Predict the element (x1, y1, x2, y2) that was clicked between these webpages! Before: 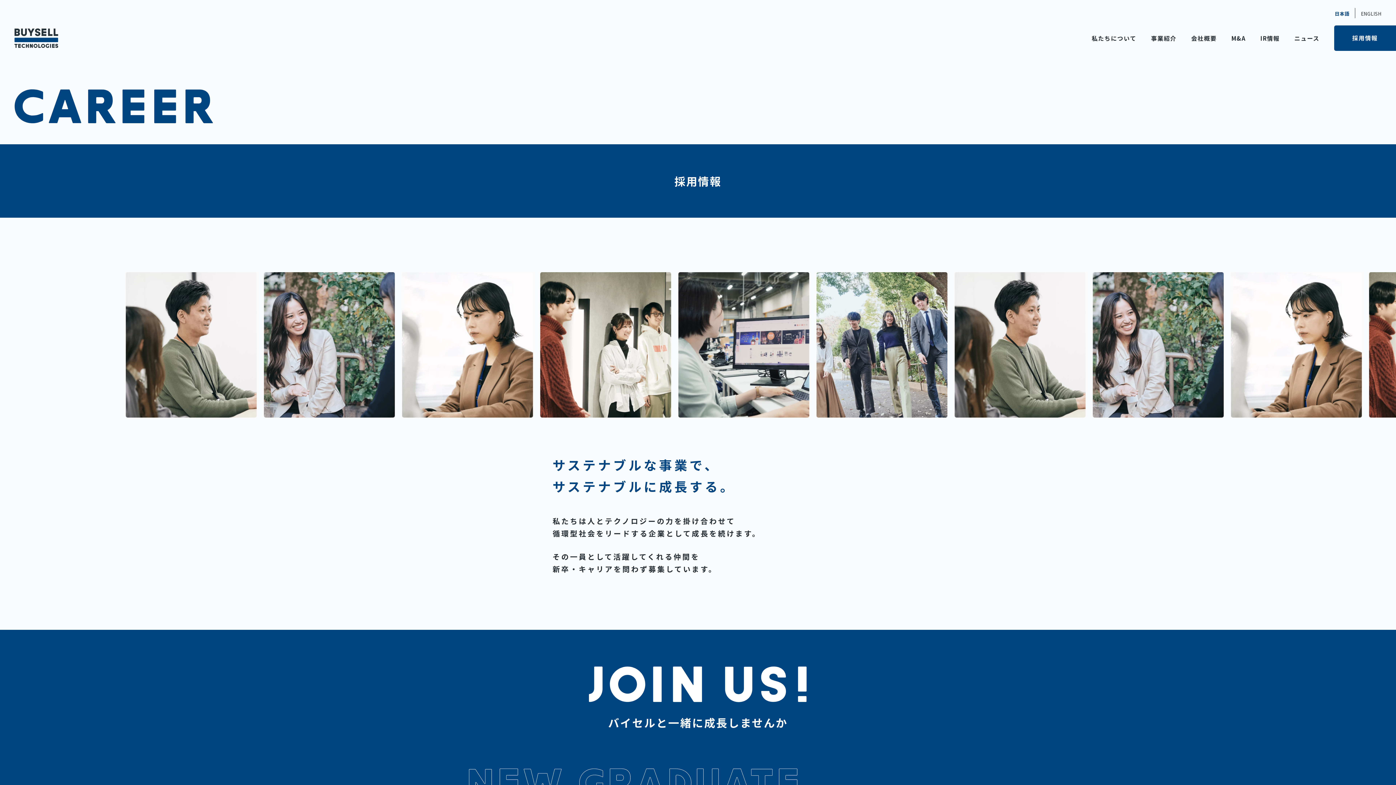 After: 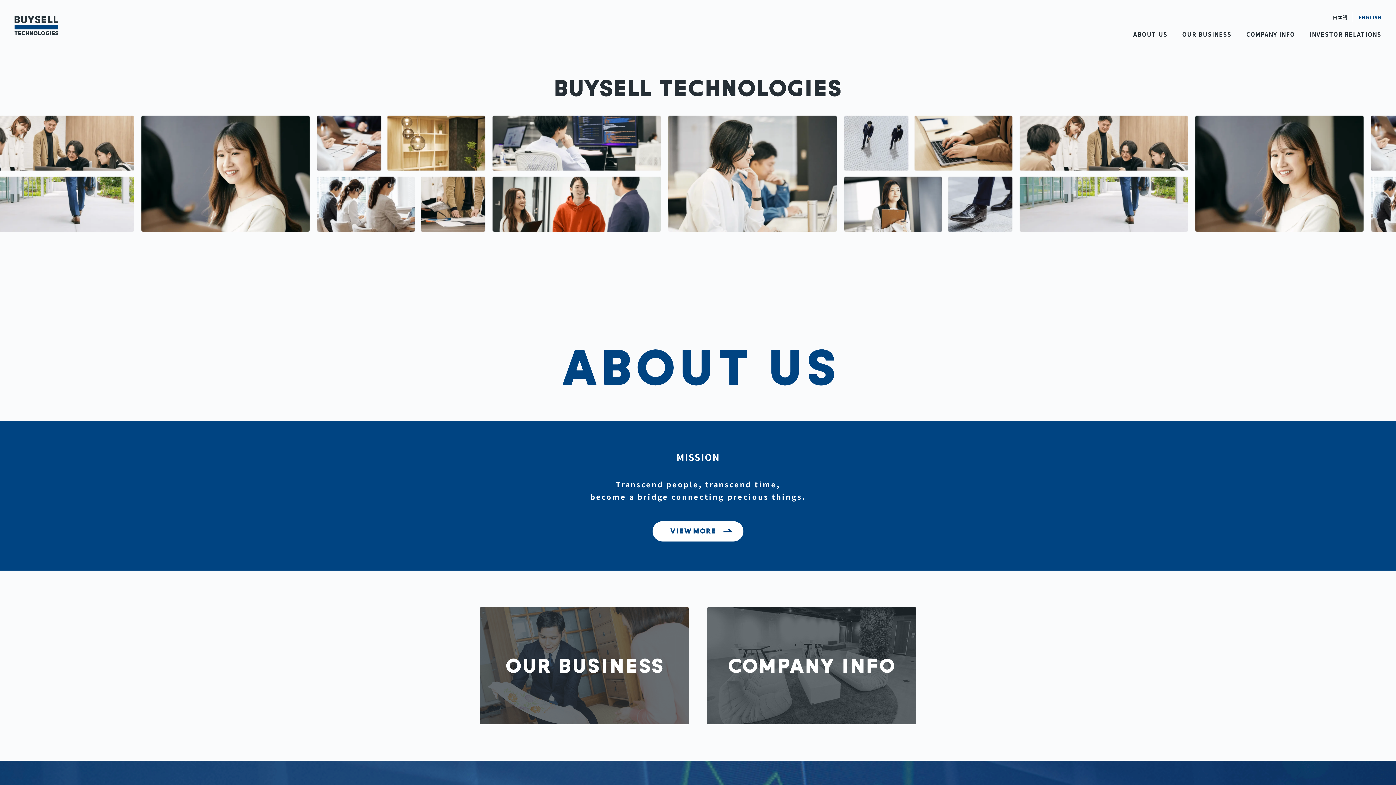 Action: bbox: (1361, 10, 1381, 17) label: ENGLISH